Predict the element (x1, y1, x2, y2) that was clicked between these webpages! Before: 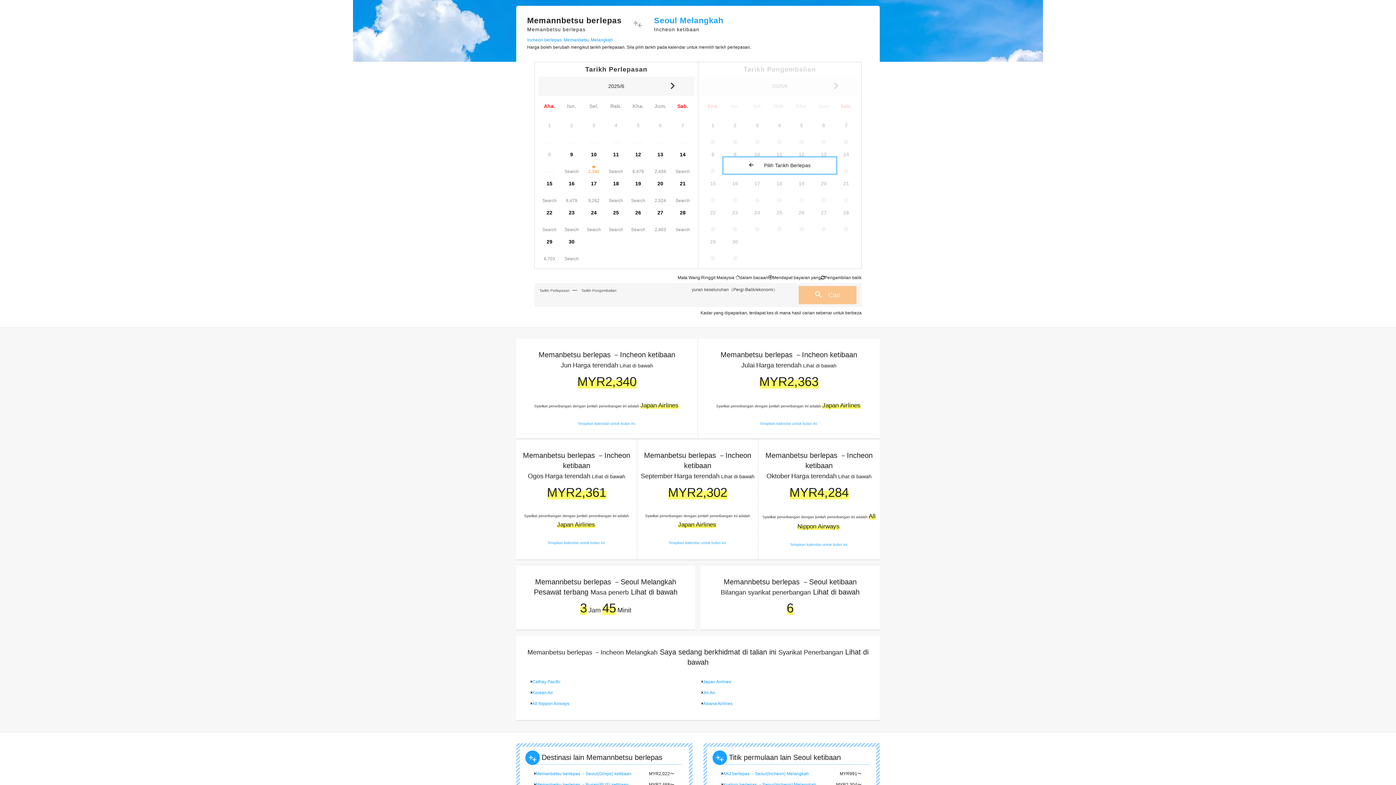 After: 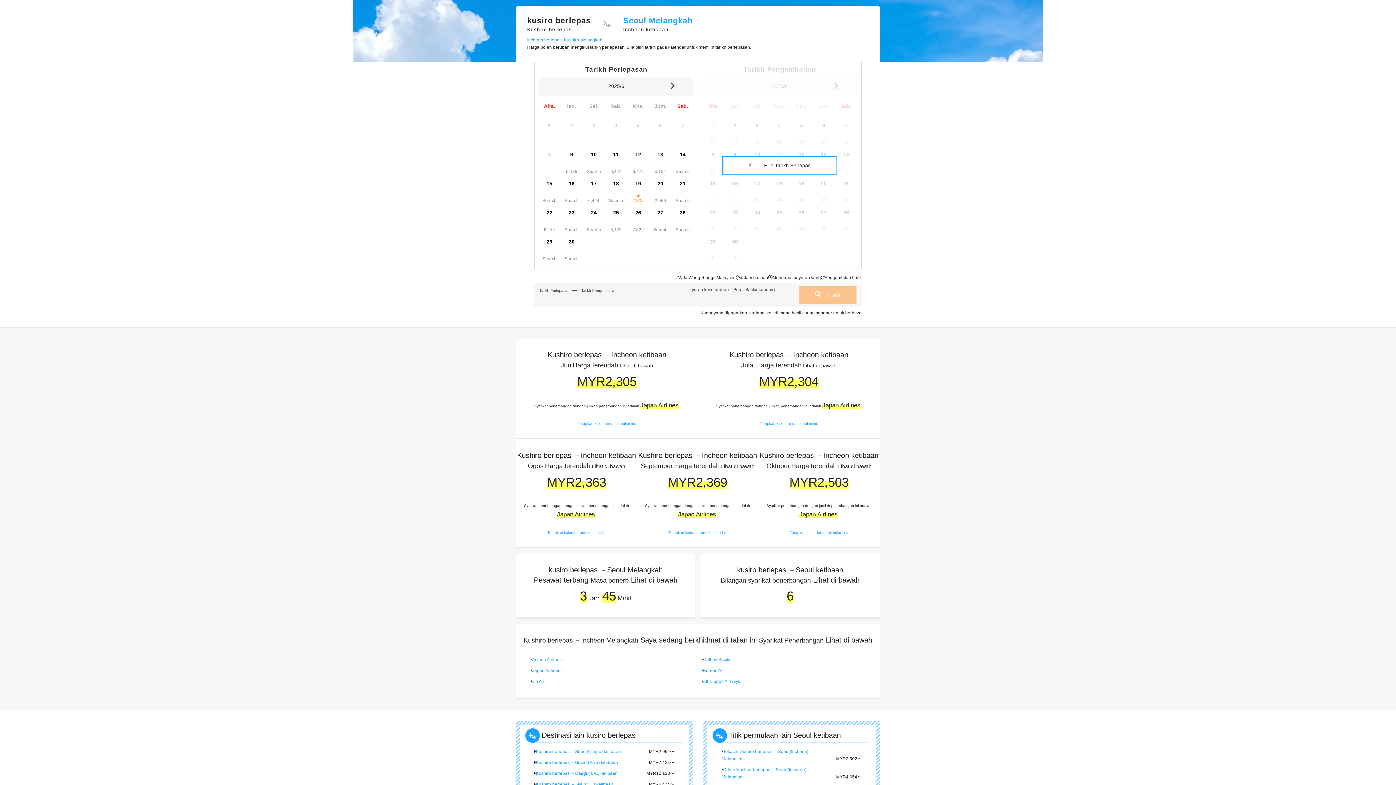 Action: label: Kushiro berlepas －Seoul(Incheon) Melangkah bbox: (723, 782, 816, 787)